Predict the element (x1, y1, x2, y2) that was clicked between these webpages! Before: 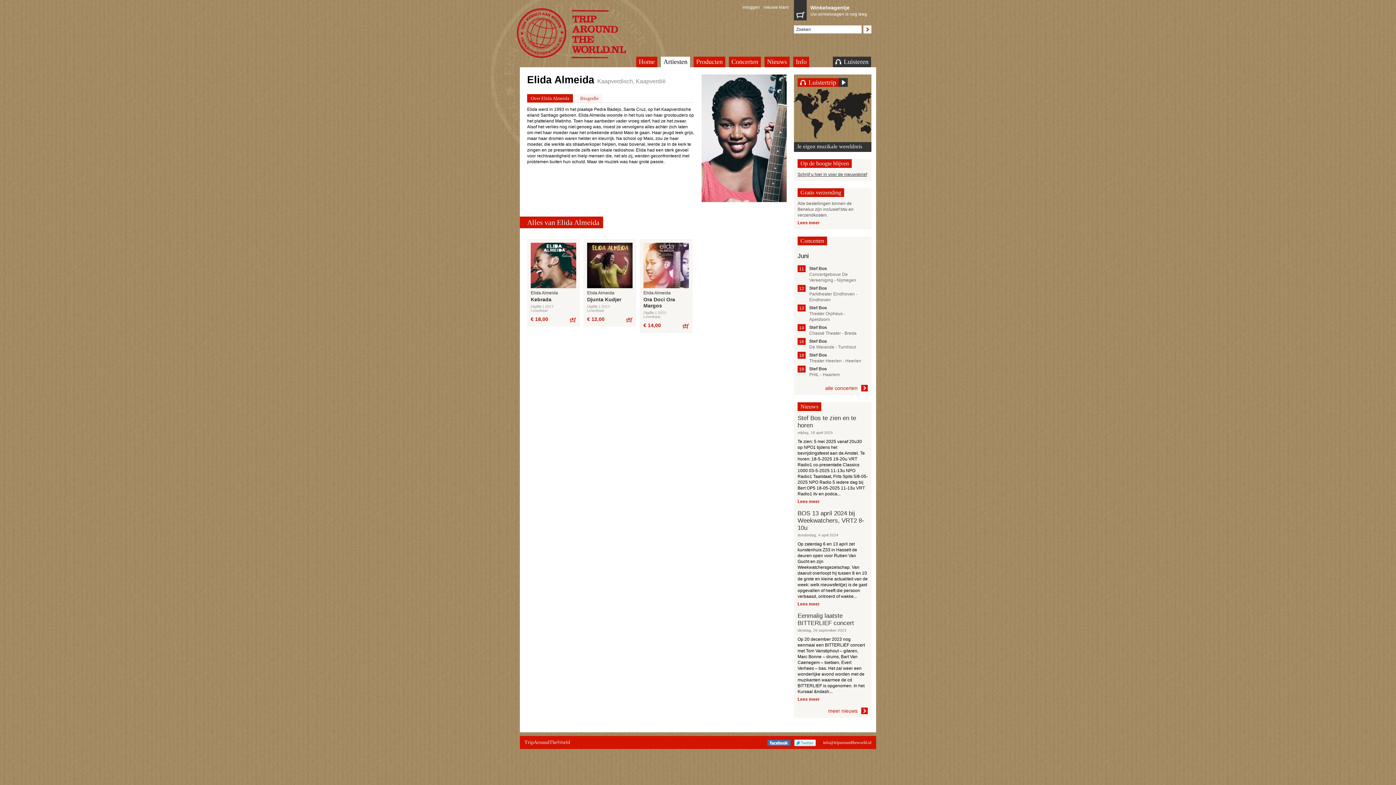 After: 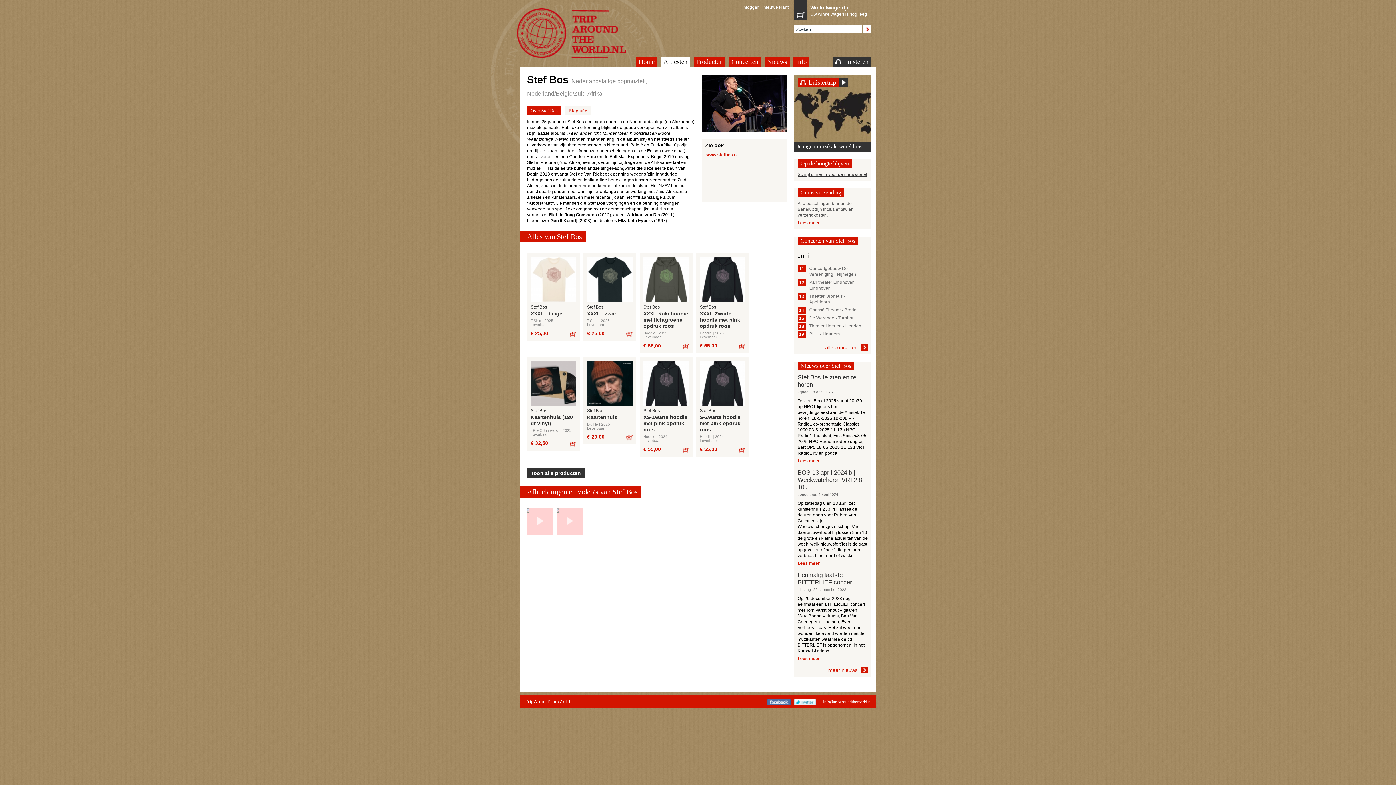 Action: bbox: (809, 366, 827, 371) label: Stef Bos